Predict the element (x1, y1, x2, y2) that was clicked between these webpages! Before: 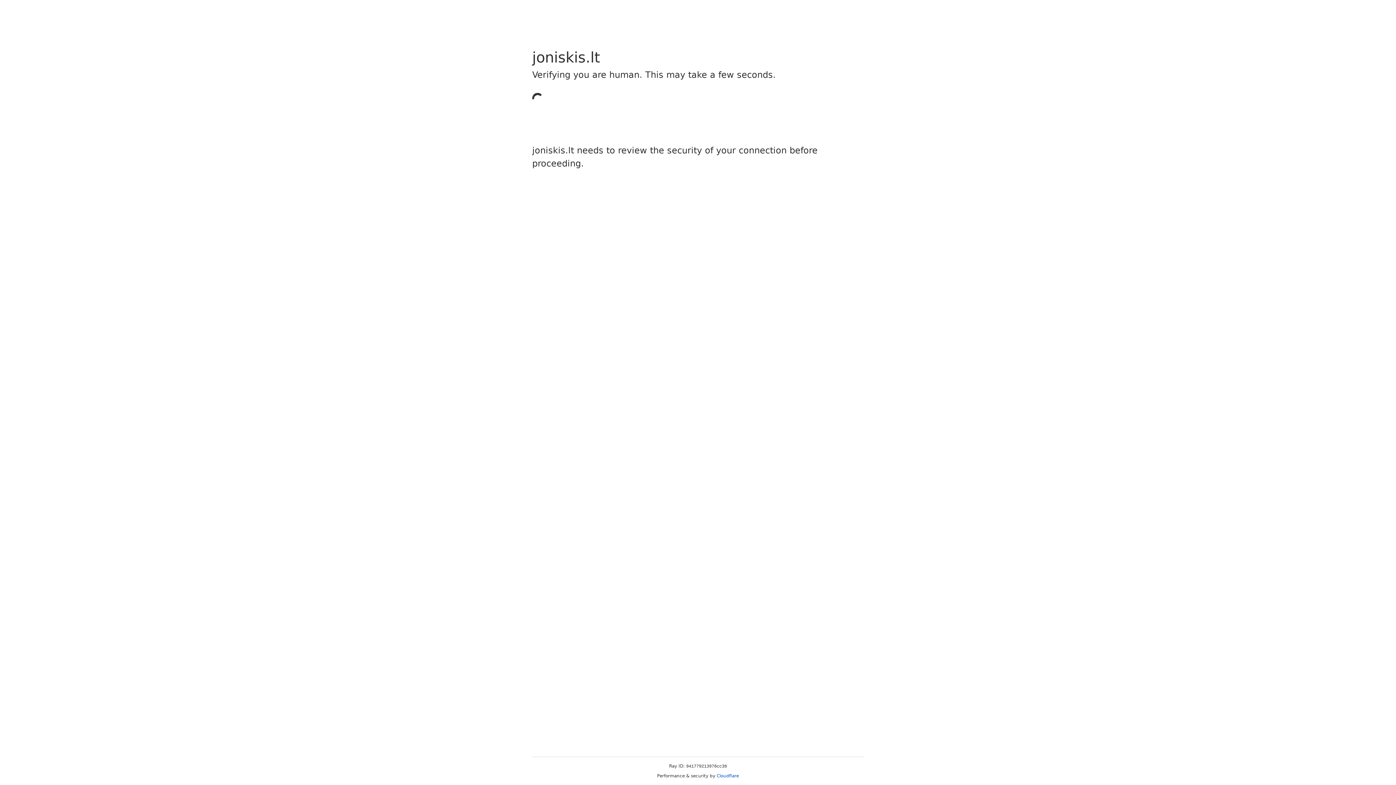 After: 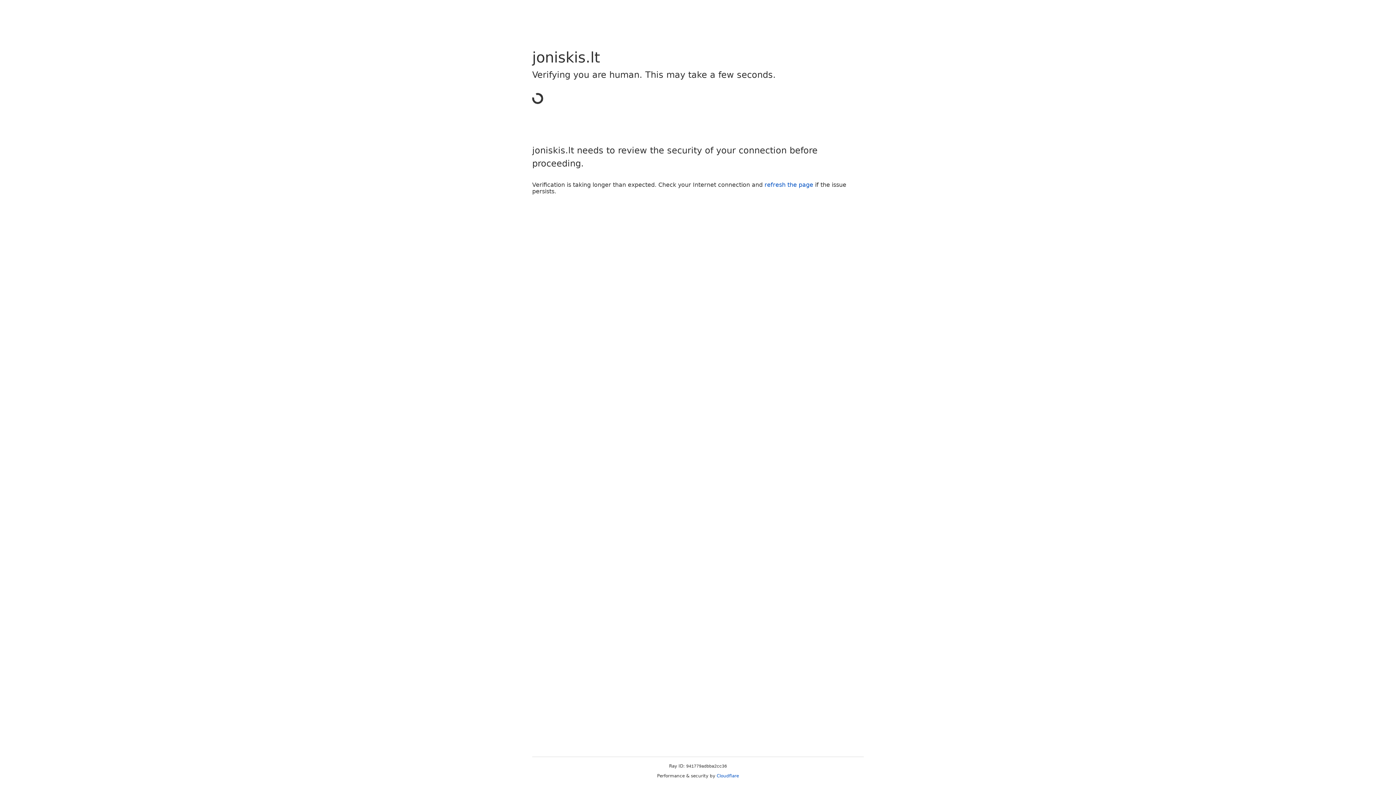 Action: bbox: (716, 773, 739, 778) label: Cloudflare